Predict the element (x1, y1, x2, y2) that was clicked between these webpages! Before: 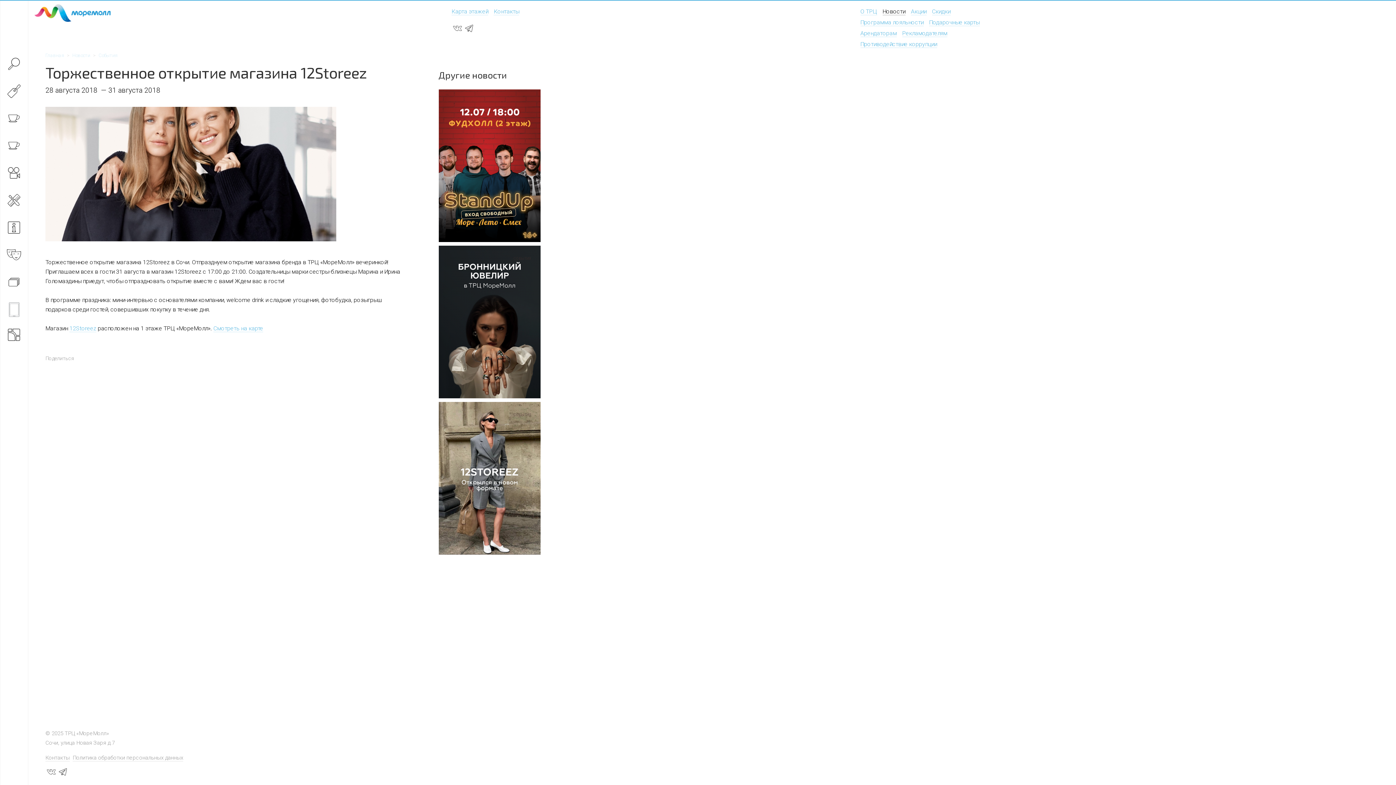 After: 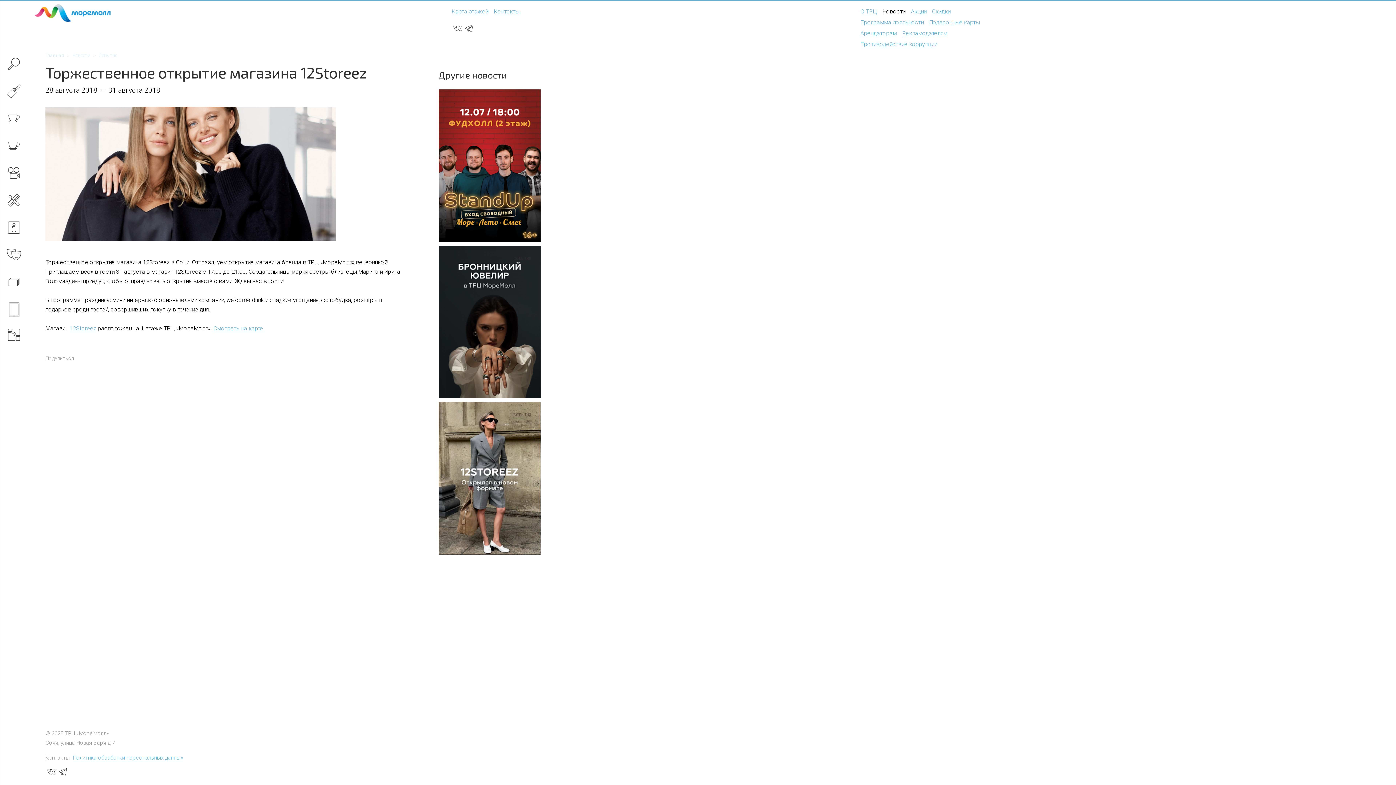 Action: label: Политика обработки персональных данных bbox: (72, 754, 183, 761)